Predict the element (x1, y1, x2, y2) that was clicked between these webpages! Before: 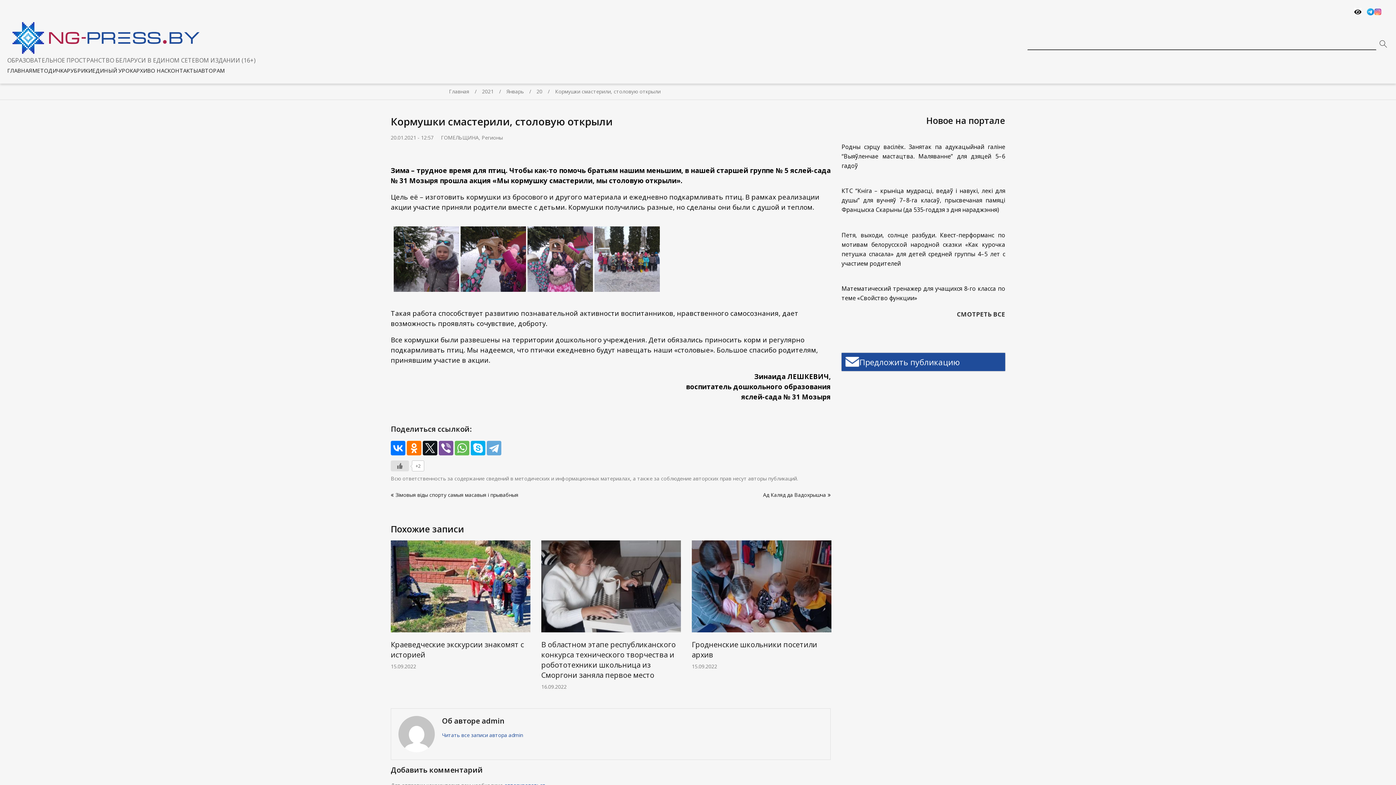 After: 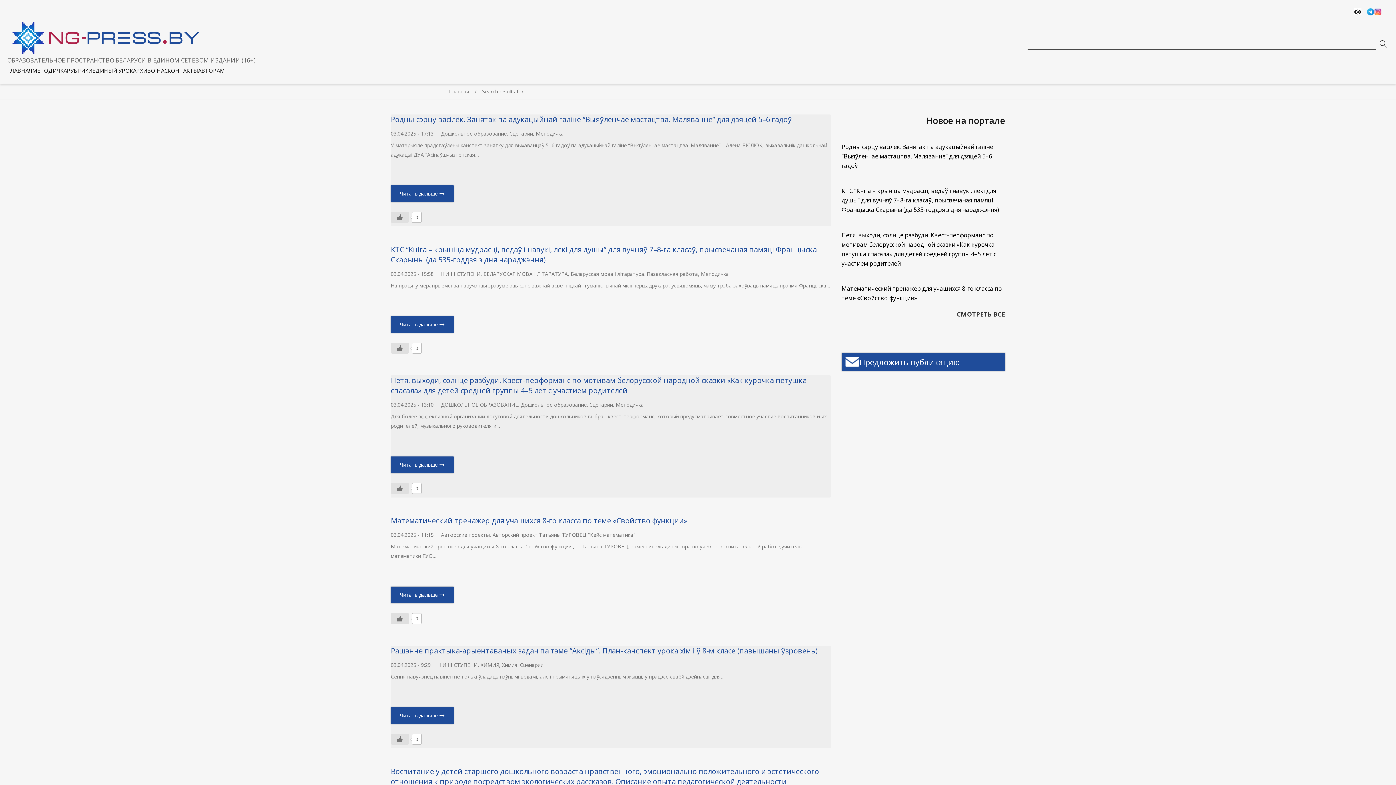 Action: bbox: (1380, 40, 1387, 48) label: Поиск